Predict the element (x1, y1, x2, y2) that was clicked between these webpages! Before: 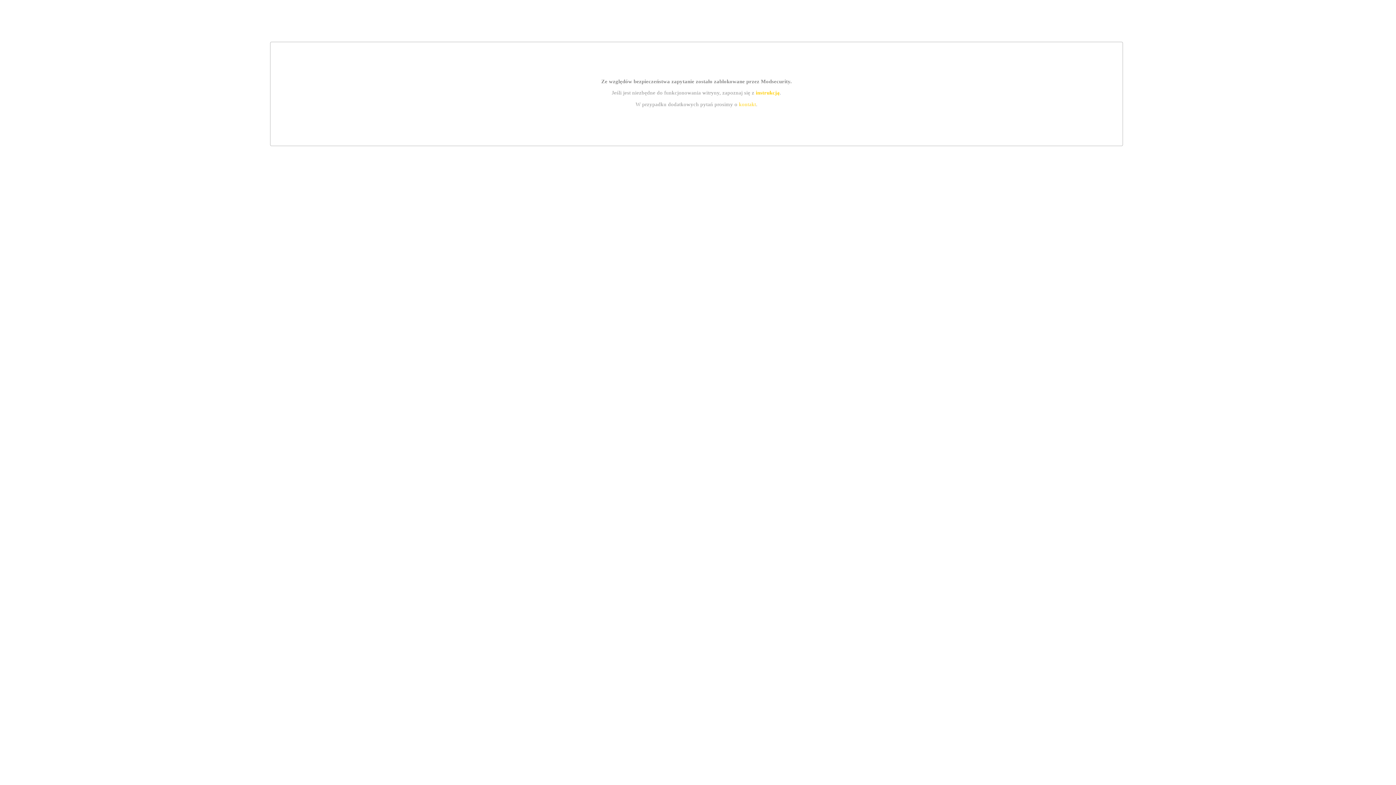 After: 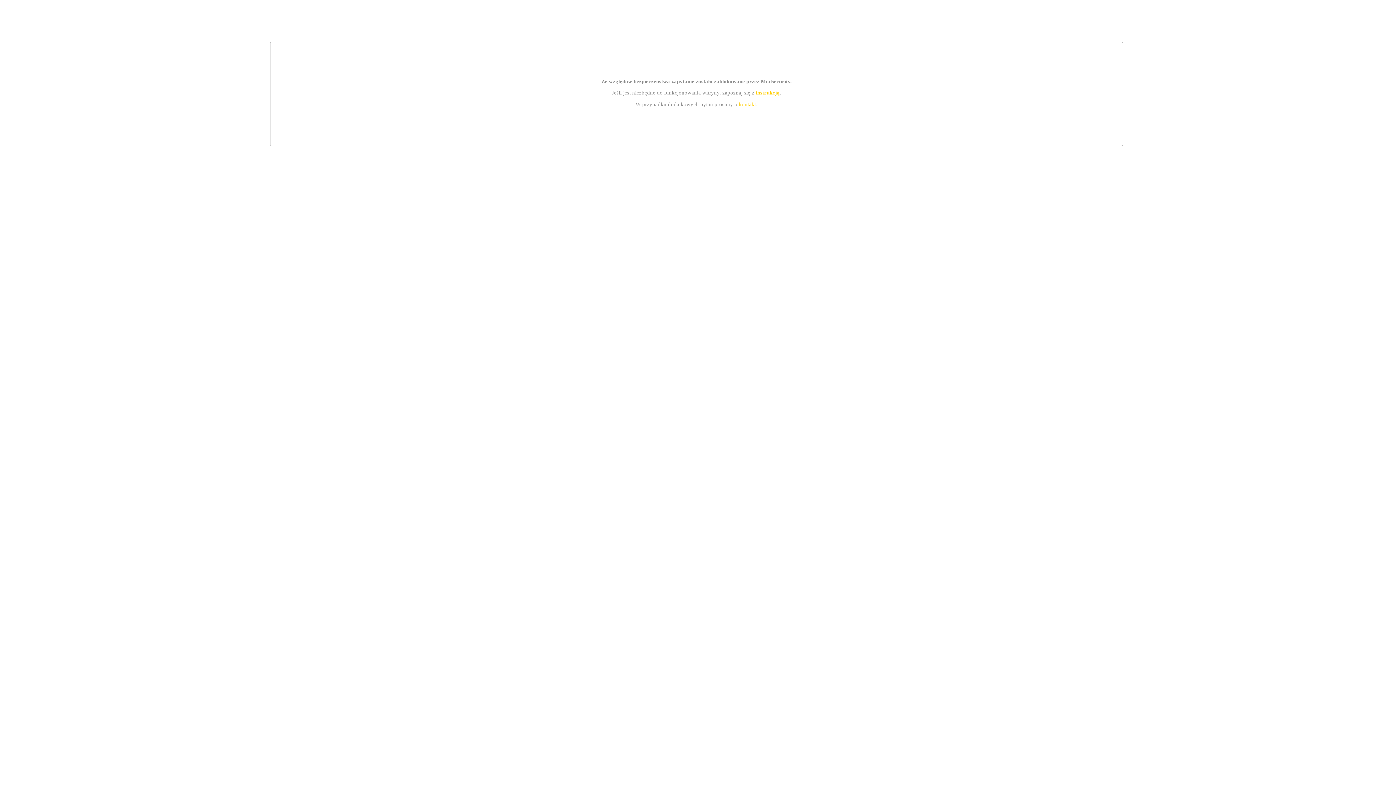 Action: bbox: (755, 89, 779, 95) label: instrukcją